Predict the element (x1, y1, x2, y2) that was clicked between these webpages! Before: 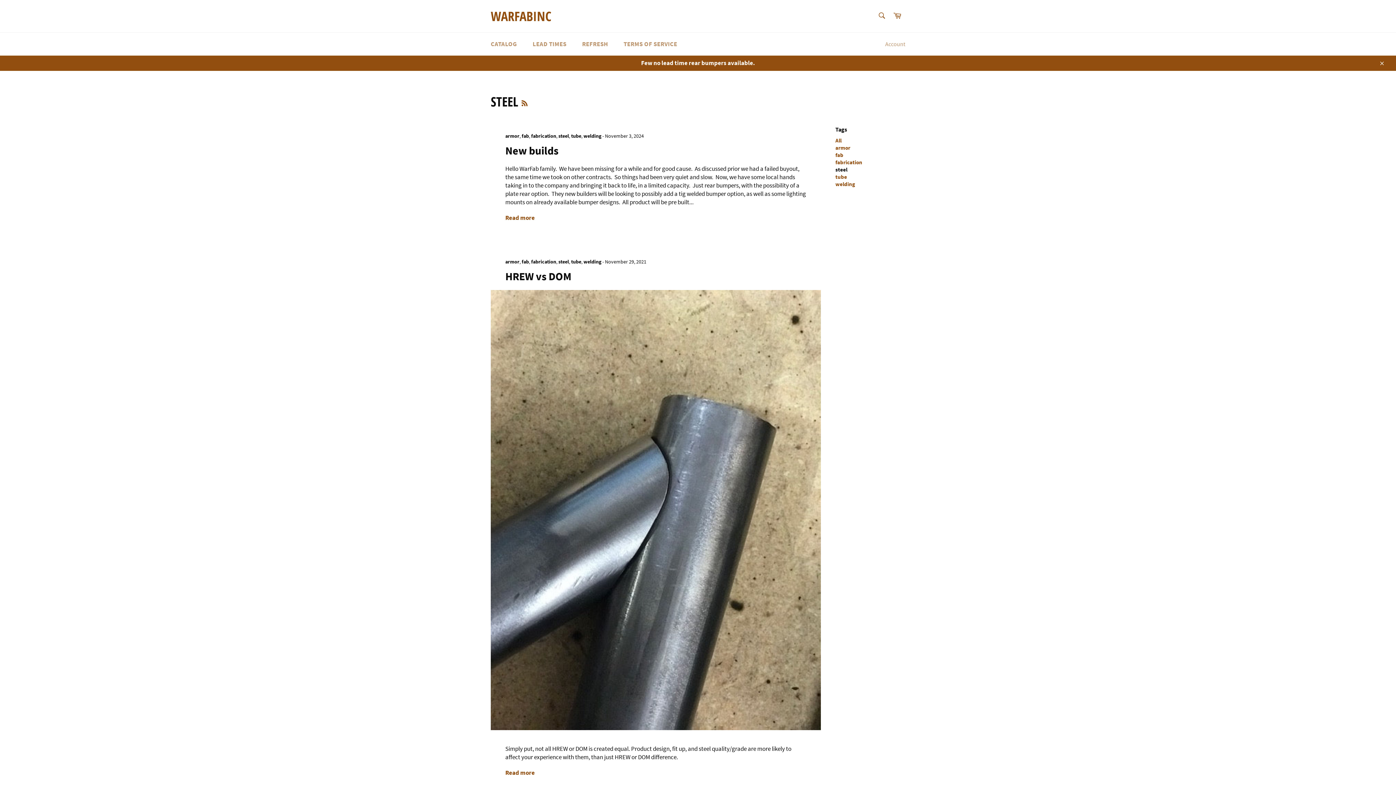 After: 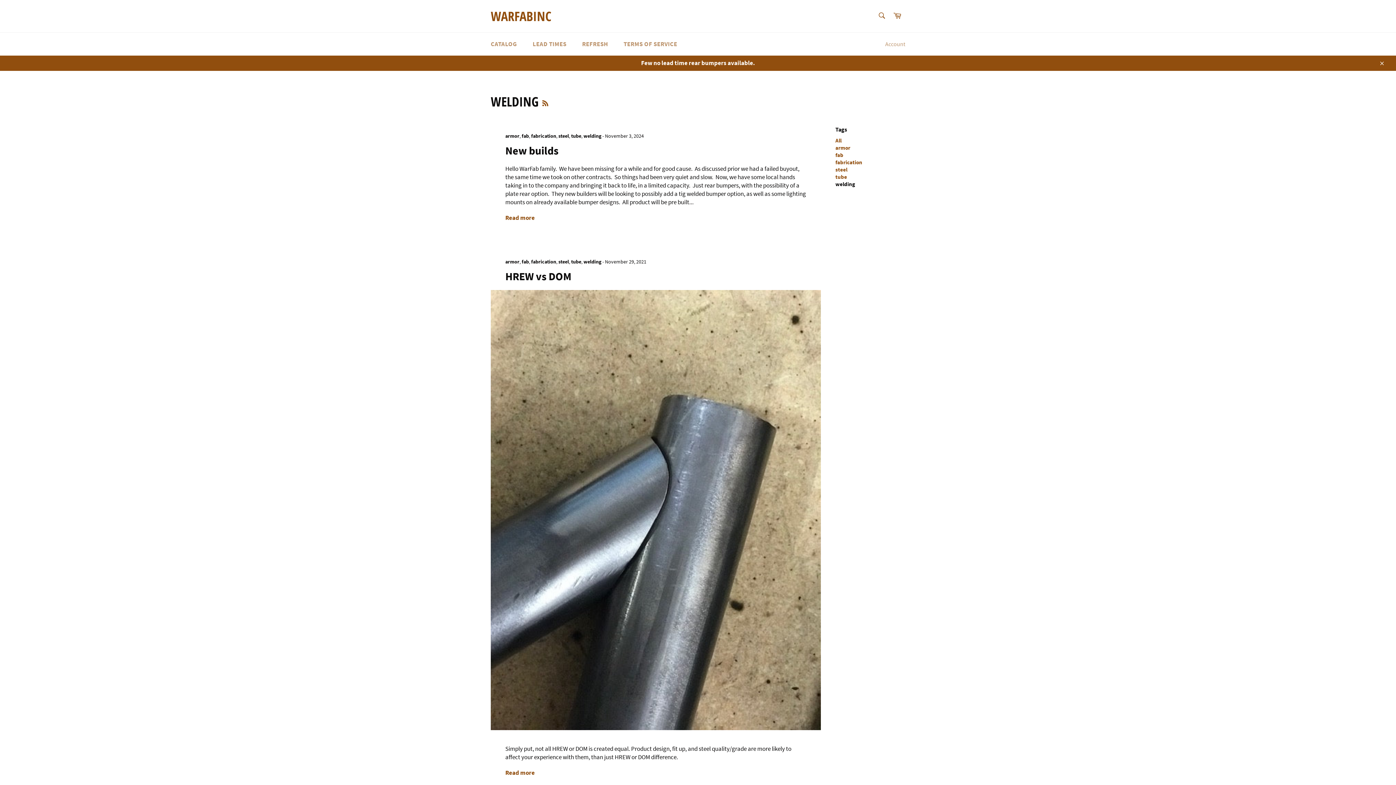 Action: label: welding bbox: (583, 258, 601, 265)